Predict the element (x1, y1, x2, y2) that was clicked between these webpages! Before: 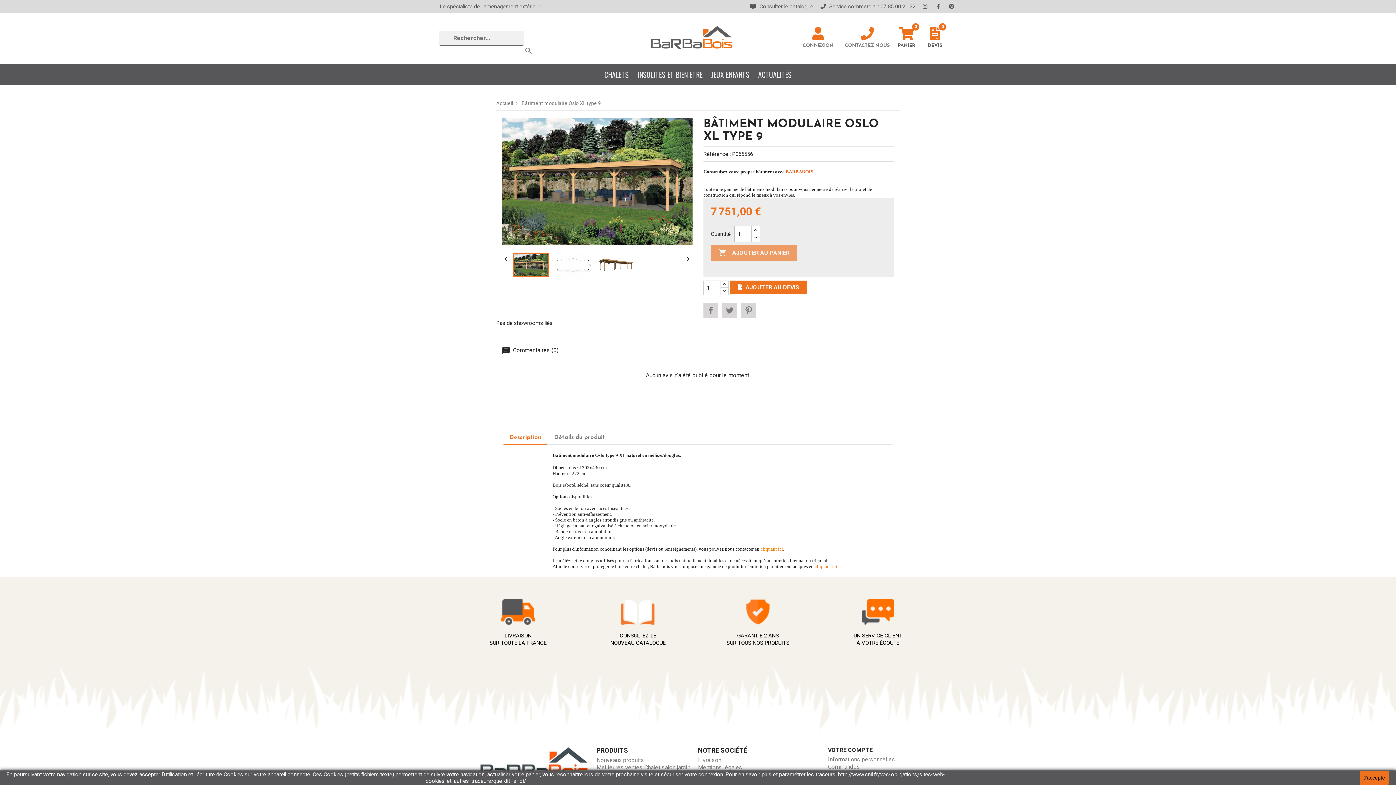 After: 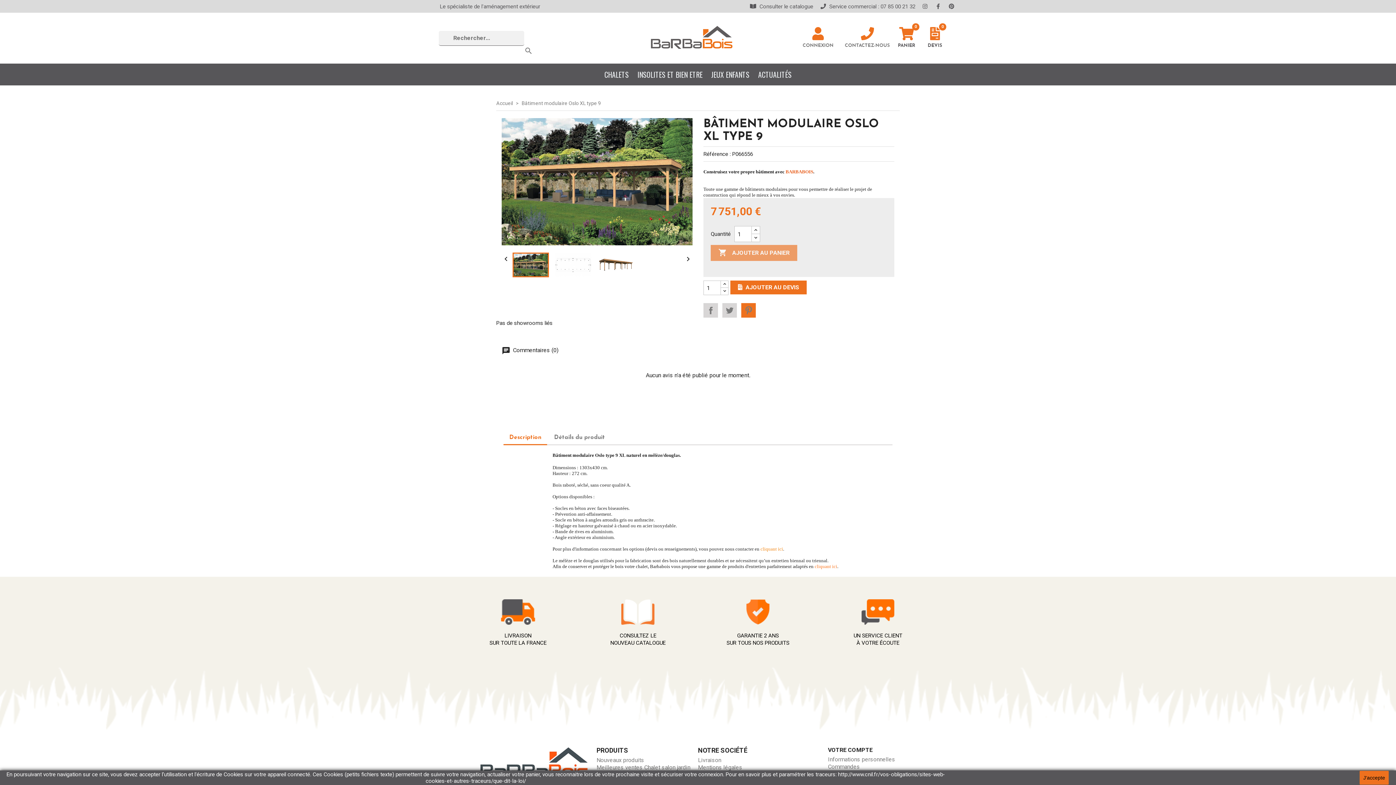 Action: label: Pinterest bbox: (741, 303, 756, 317)